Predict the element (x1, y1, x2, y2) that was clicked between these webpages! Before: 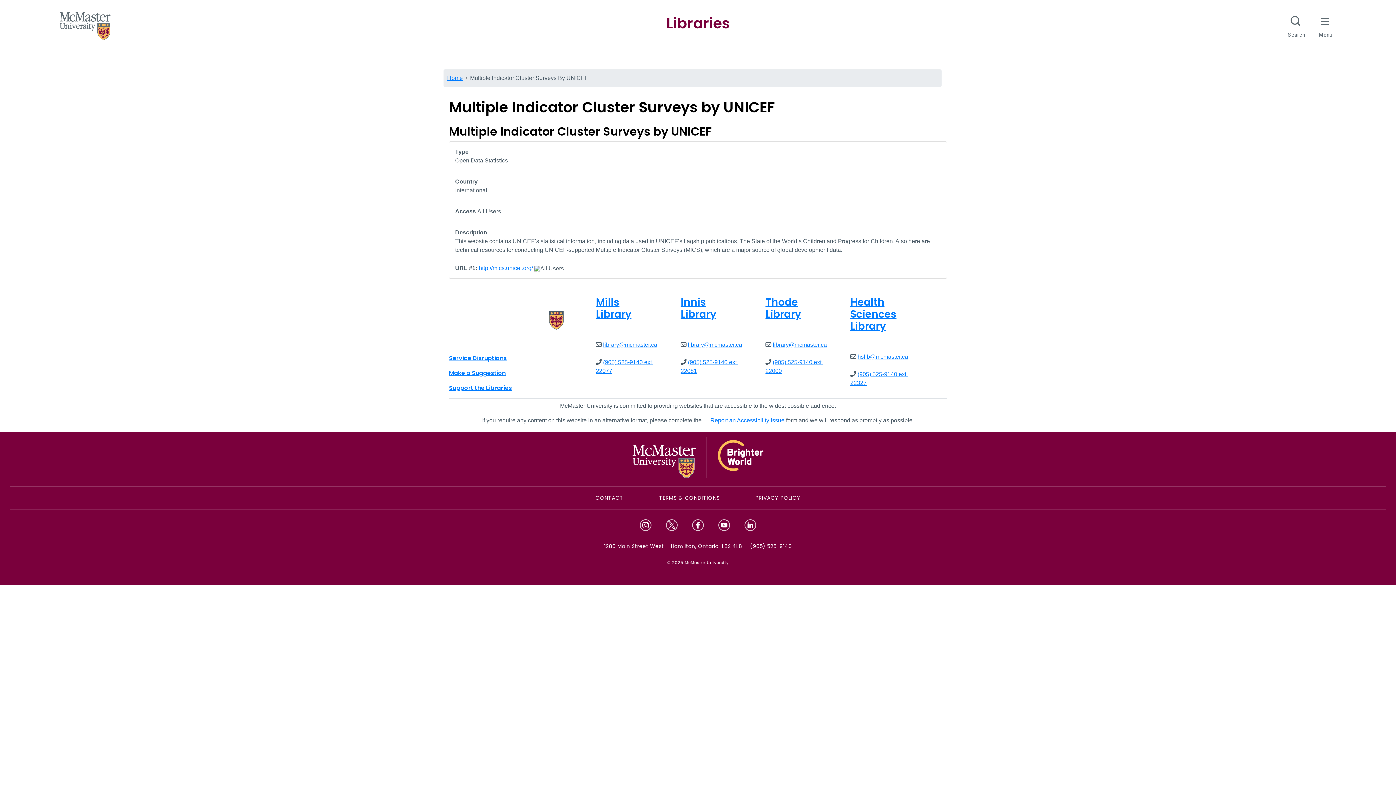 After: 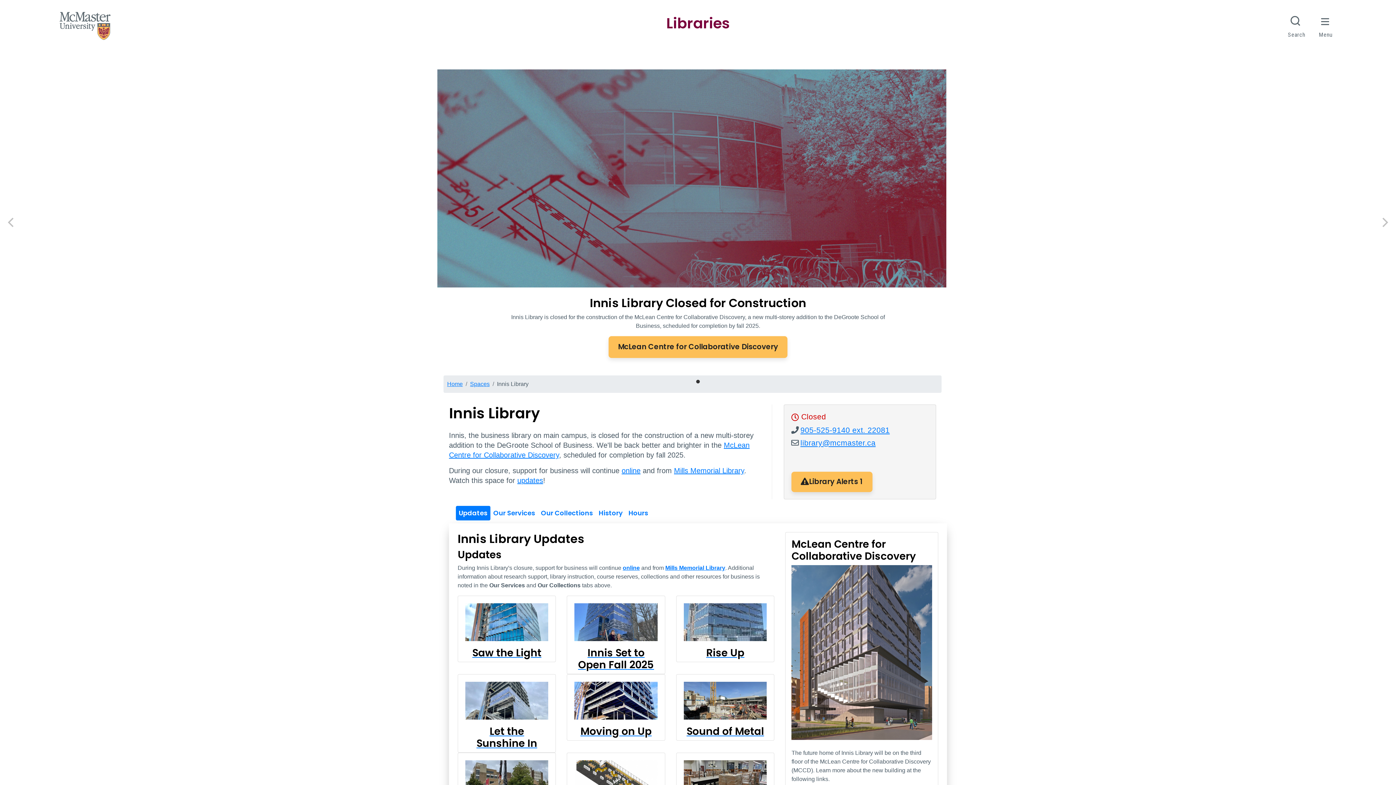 Action: label: Innis
Library bbox: (680, 295, 716, 321)